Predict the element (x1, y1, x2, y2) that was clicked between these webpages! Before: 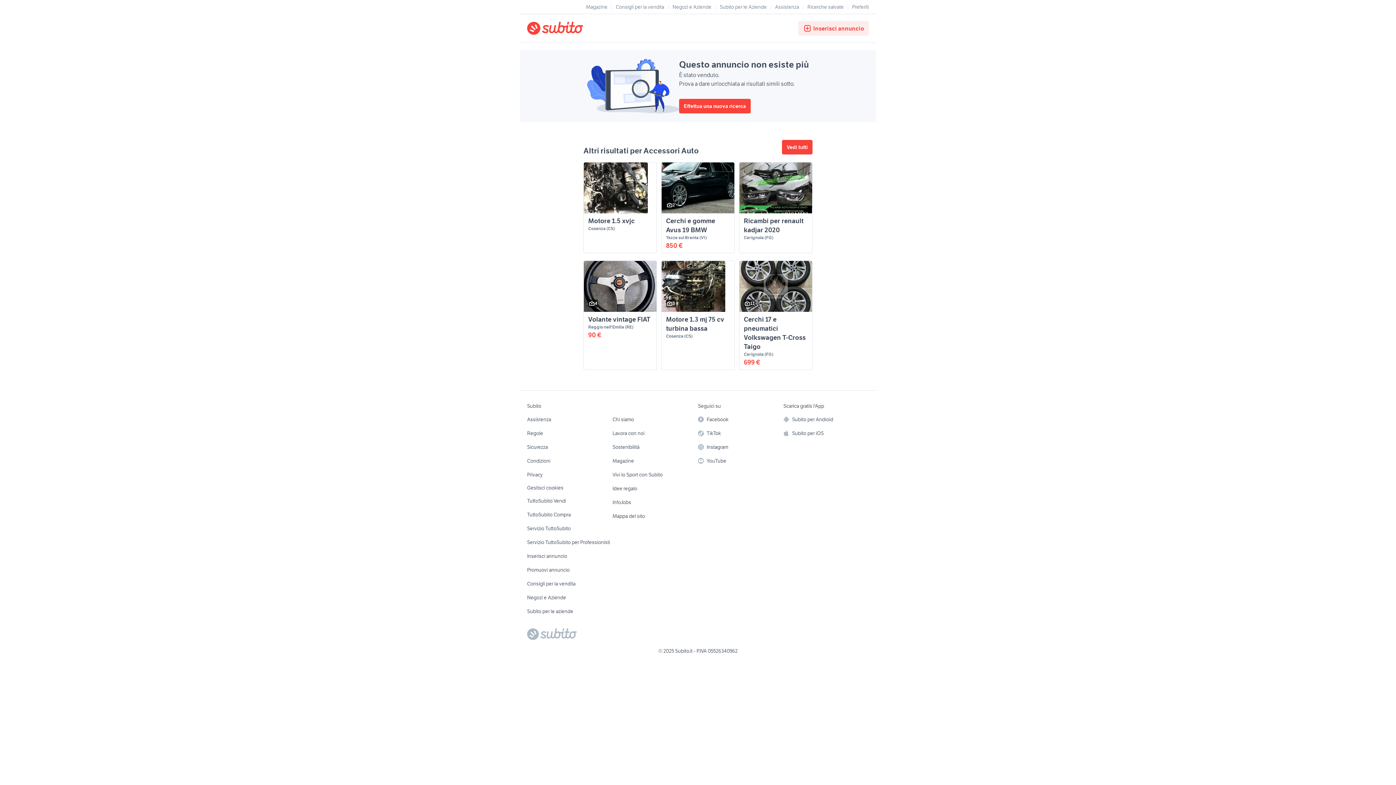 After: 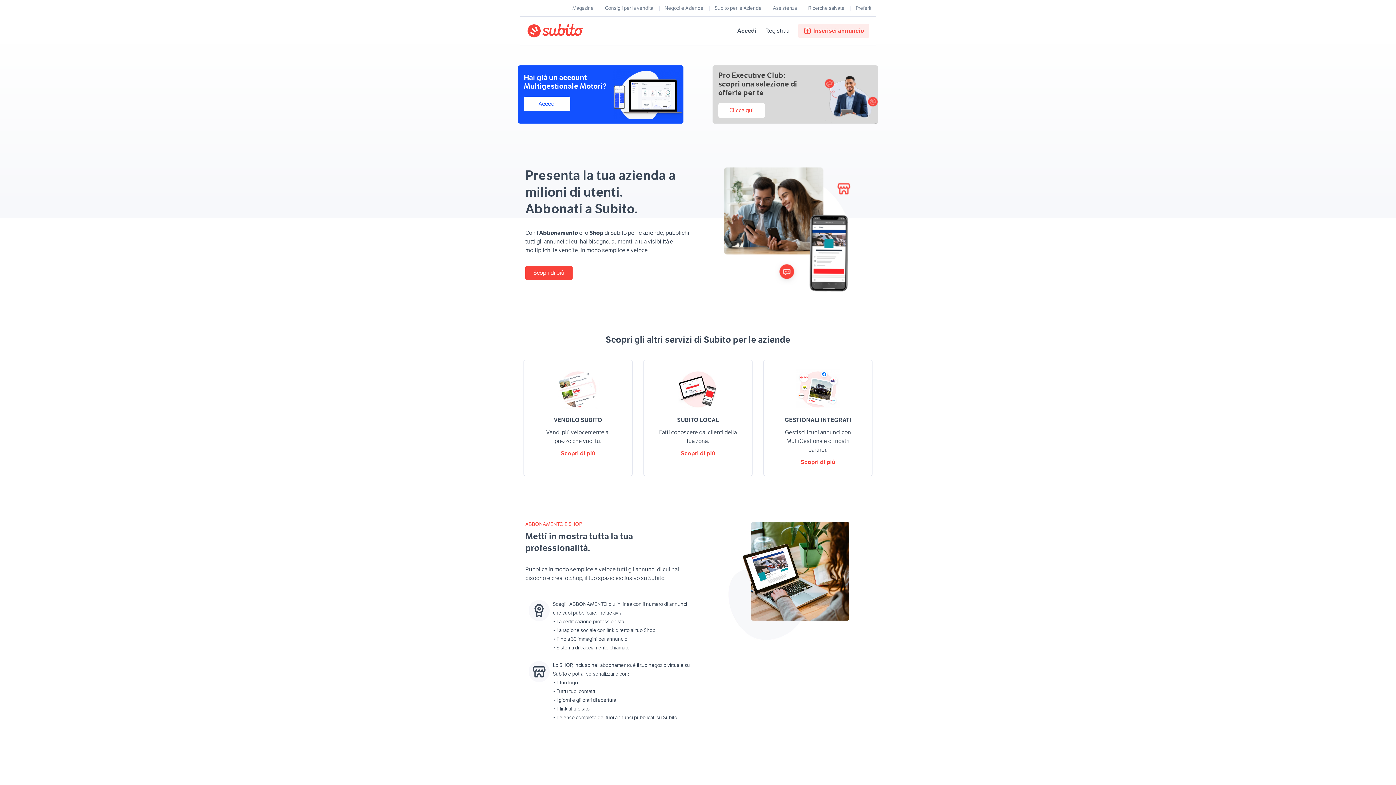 Action: label: Subito per le Aziende bbox: (720, 2, 766, 10)